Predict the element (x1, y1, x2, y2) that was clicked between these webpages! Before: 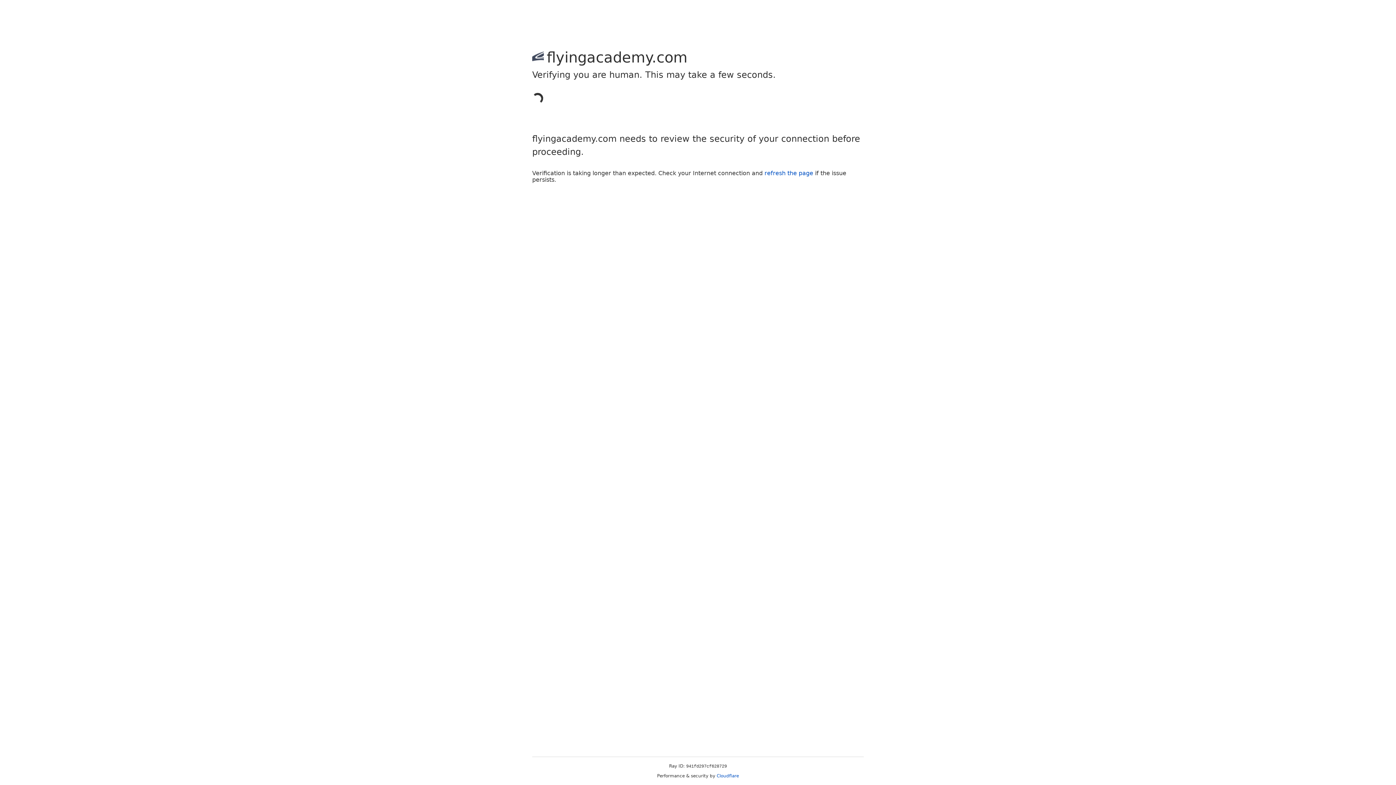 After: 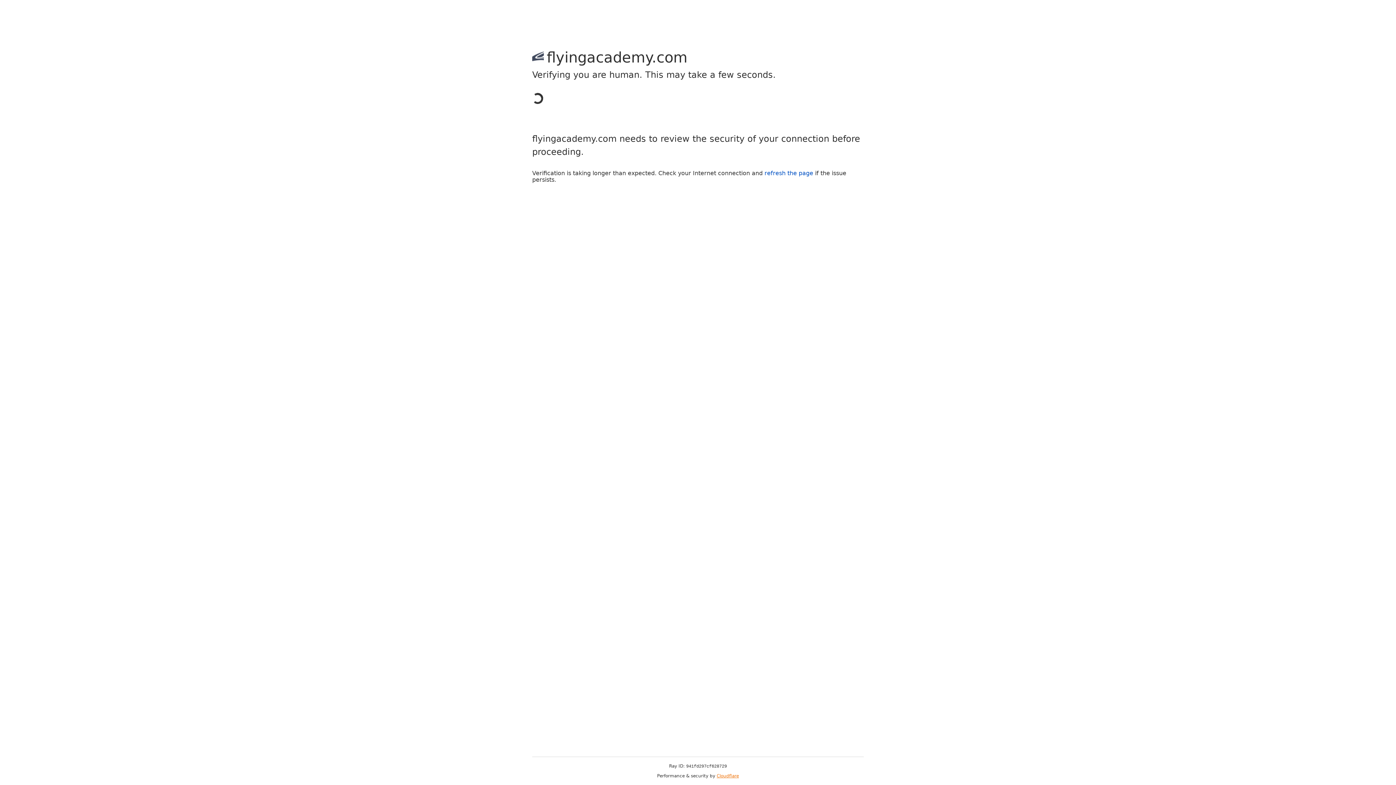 Action: bbox: (716, 773, 739, 778) label: Cloudflare